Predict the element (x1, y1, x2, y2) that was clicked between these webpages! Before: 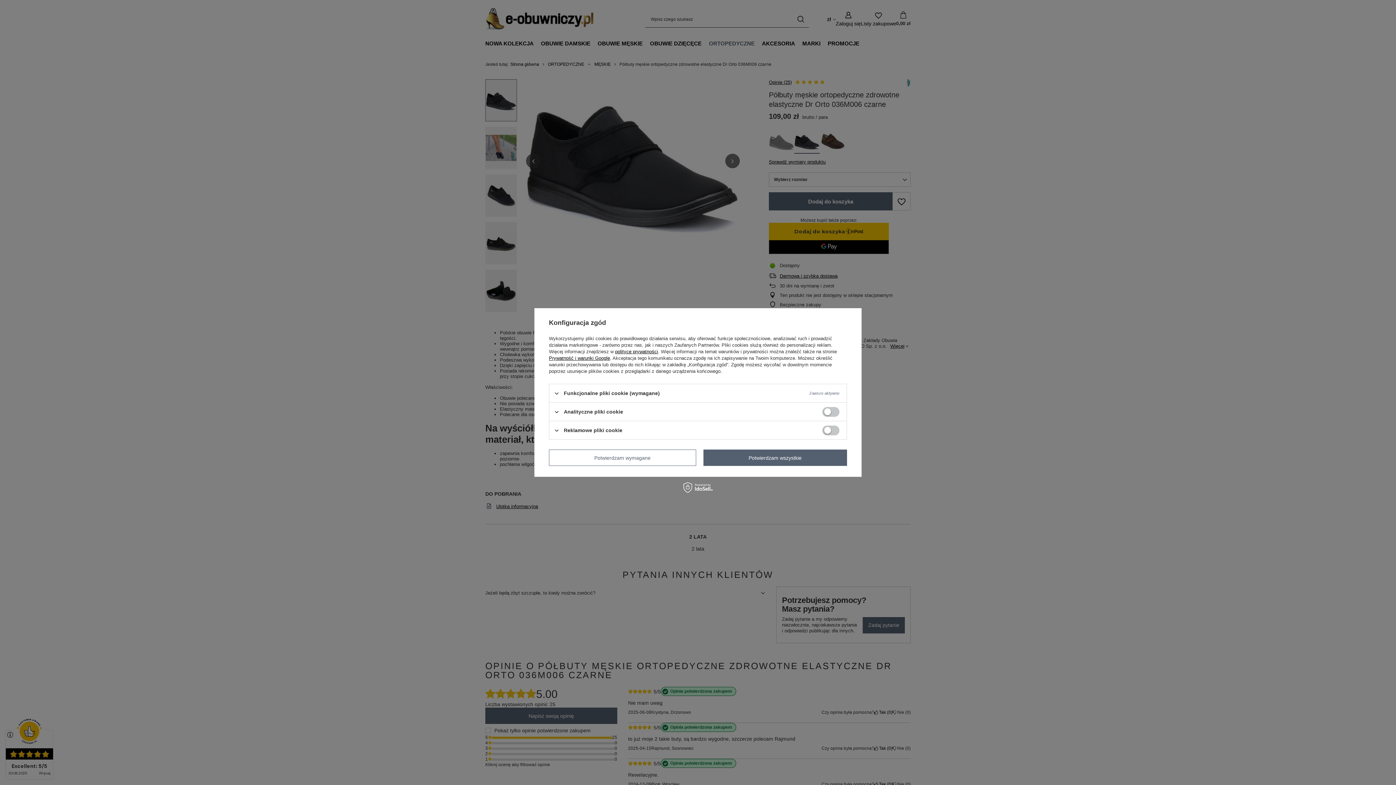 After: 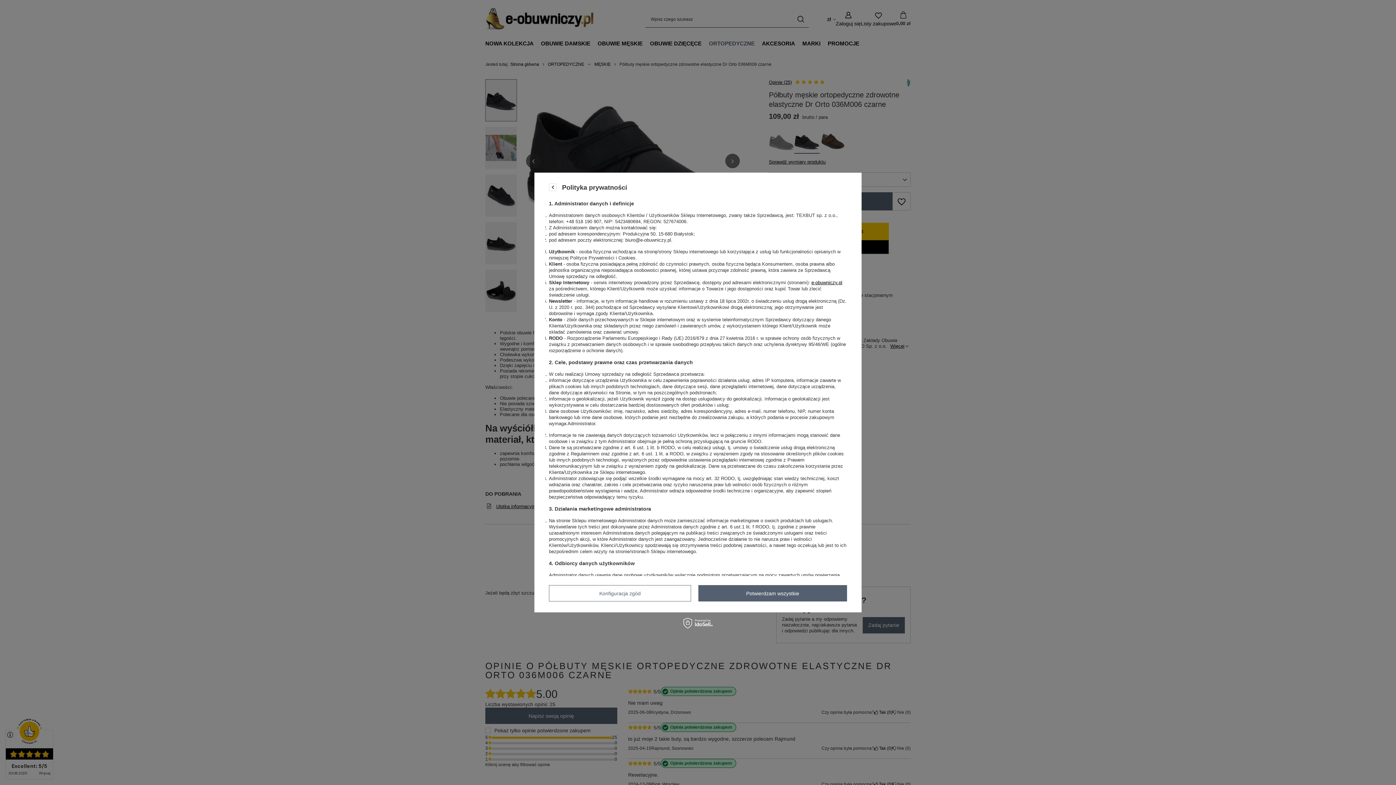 Action: bbox: (615, 349, 658, 354) label: polityce prywatności